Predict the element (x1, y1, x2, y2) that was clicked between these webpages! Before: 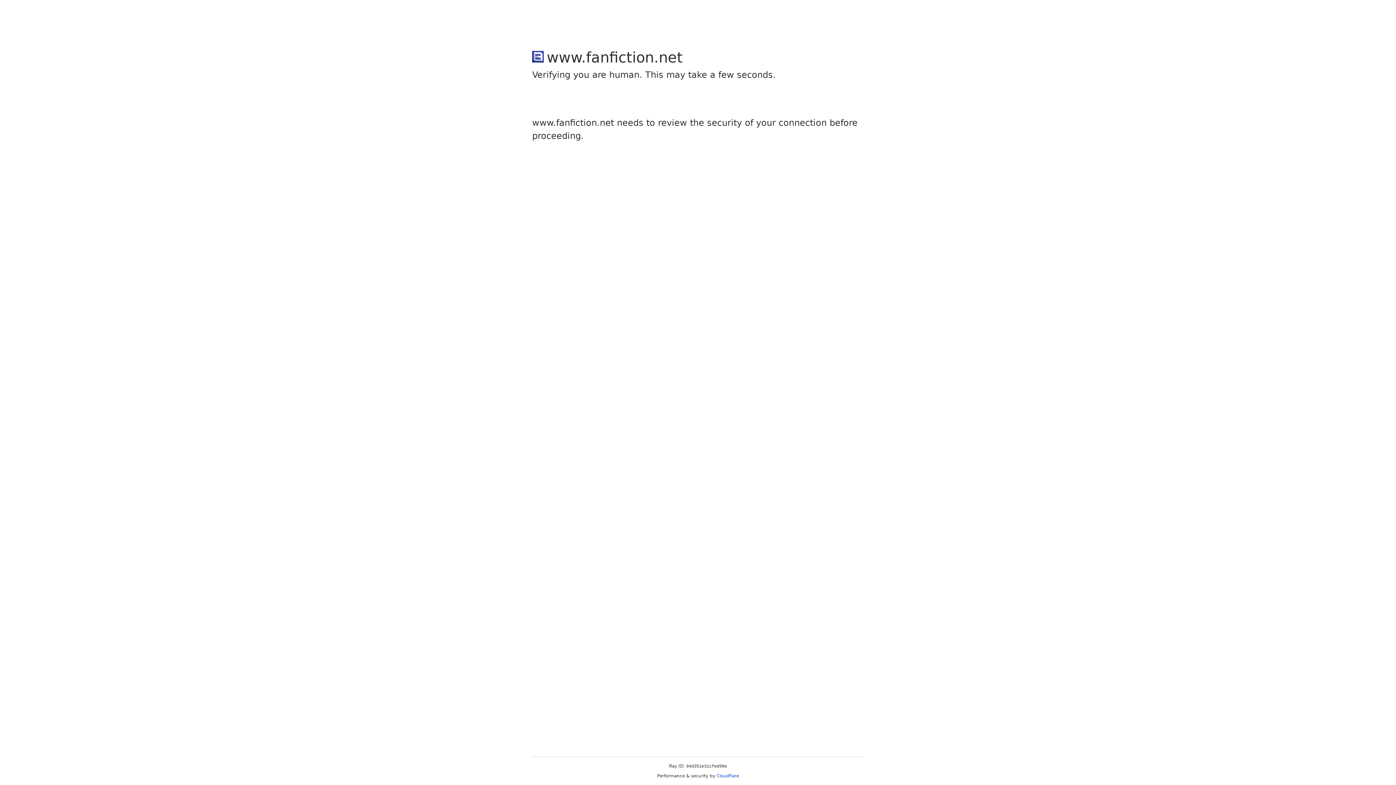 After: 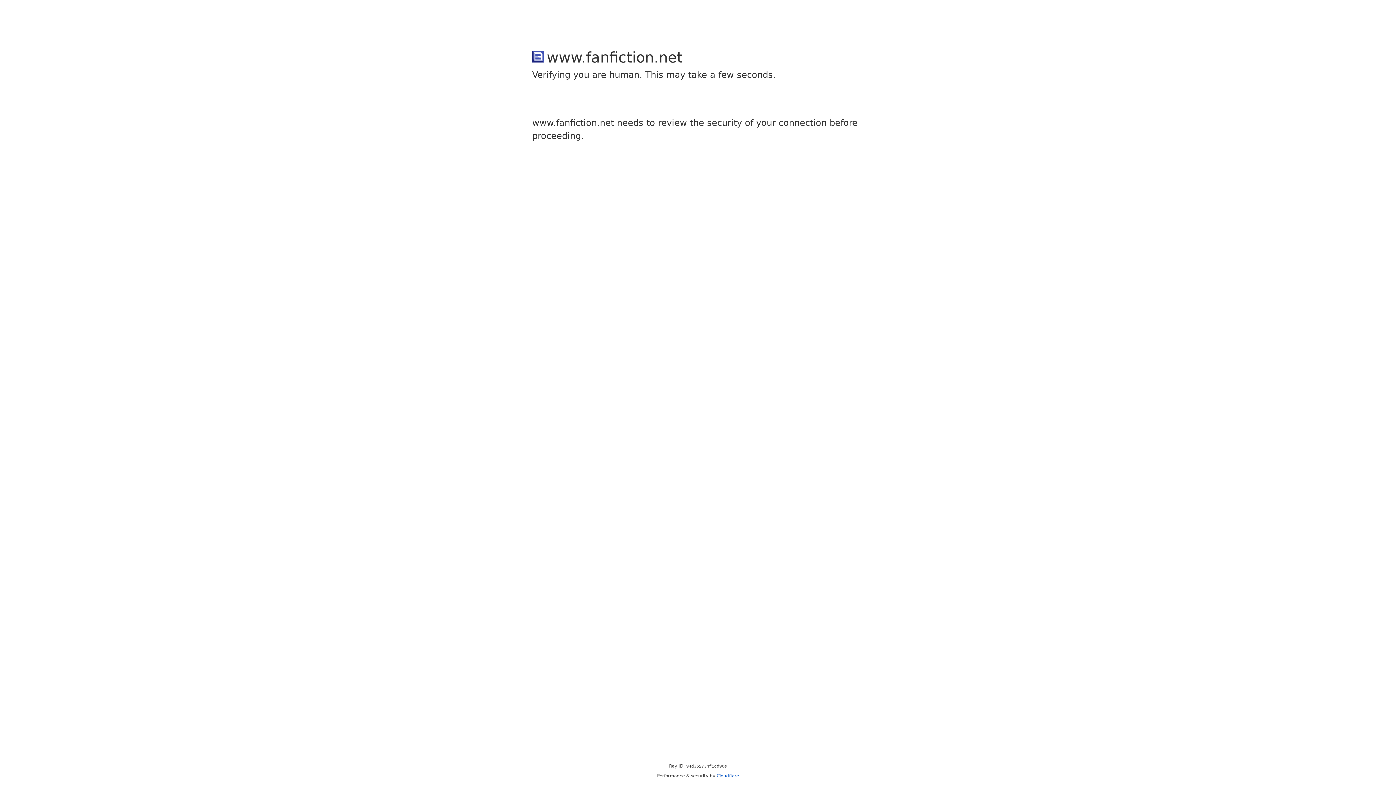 Action: bbox: (716, 773, 739, 778) label: Cloudflare